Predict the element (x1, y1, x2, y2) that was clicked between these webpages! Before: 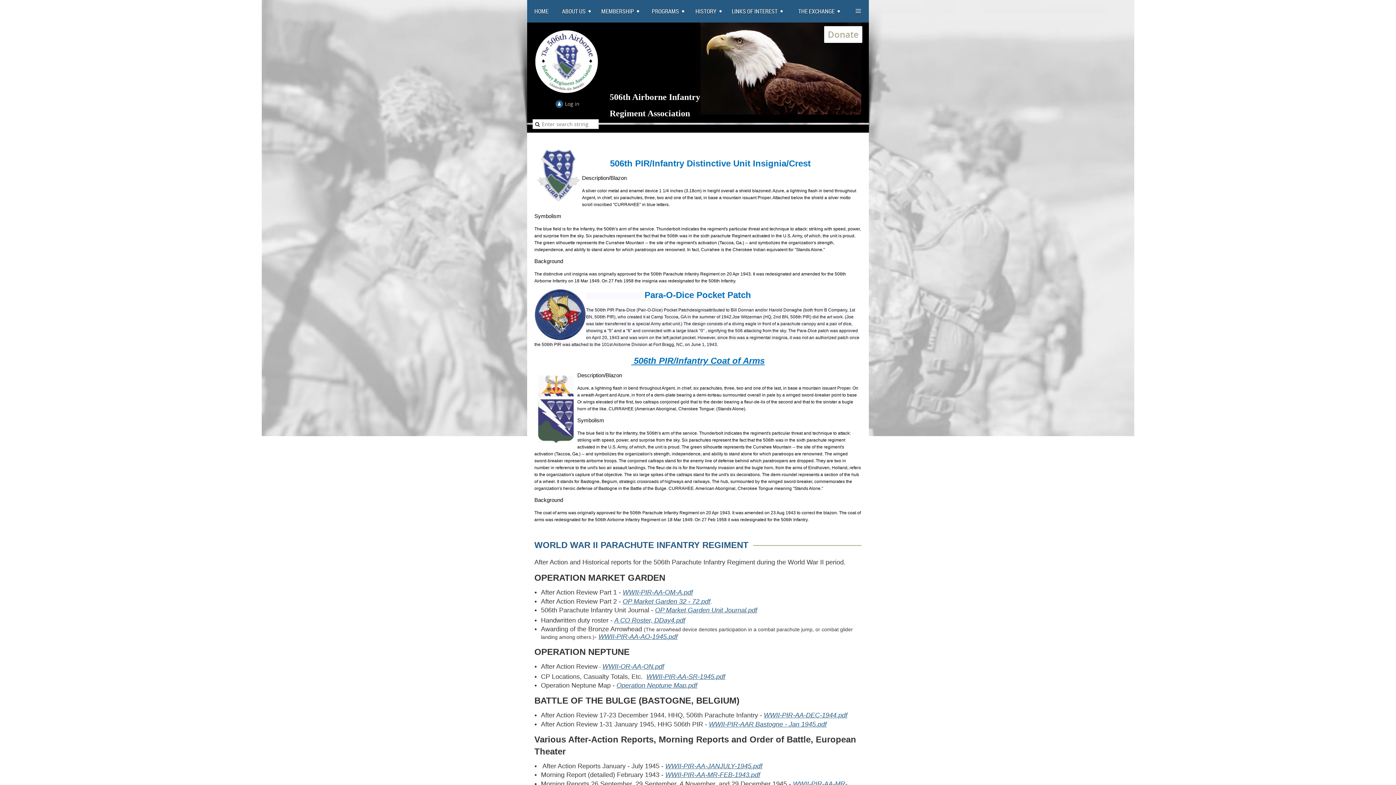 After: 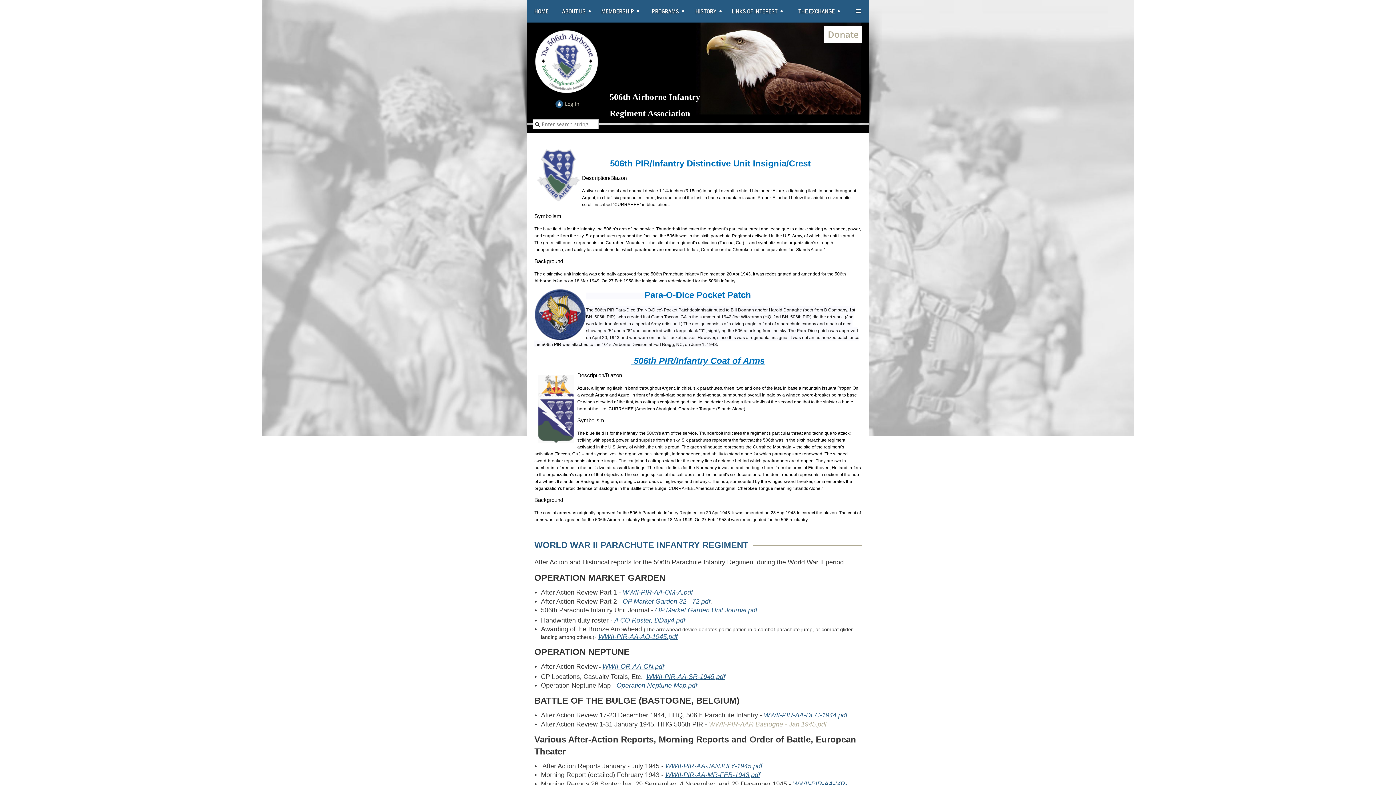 Action: bbox: (709, 720, 826, 728) label: WWII-PIR-AAR Bastogne - Jan 1945.pdf